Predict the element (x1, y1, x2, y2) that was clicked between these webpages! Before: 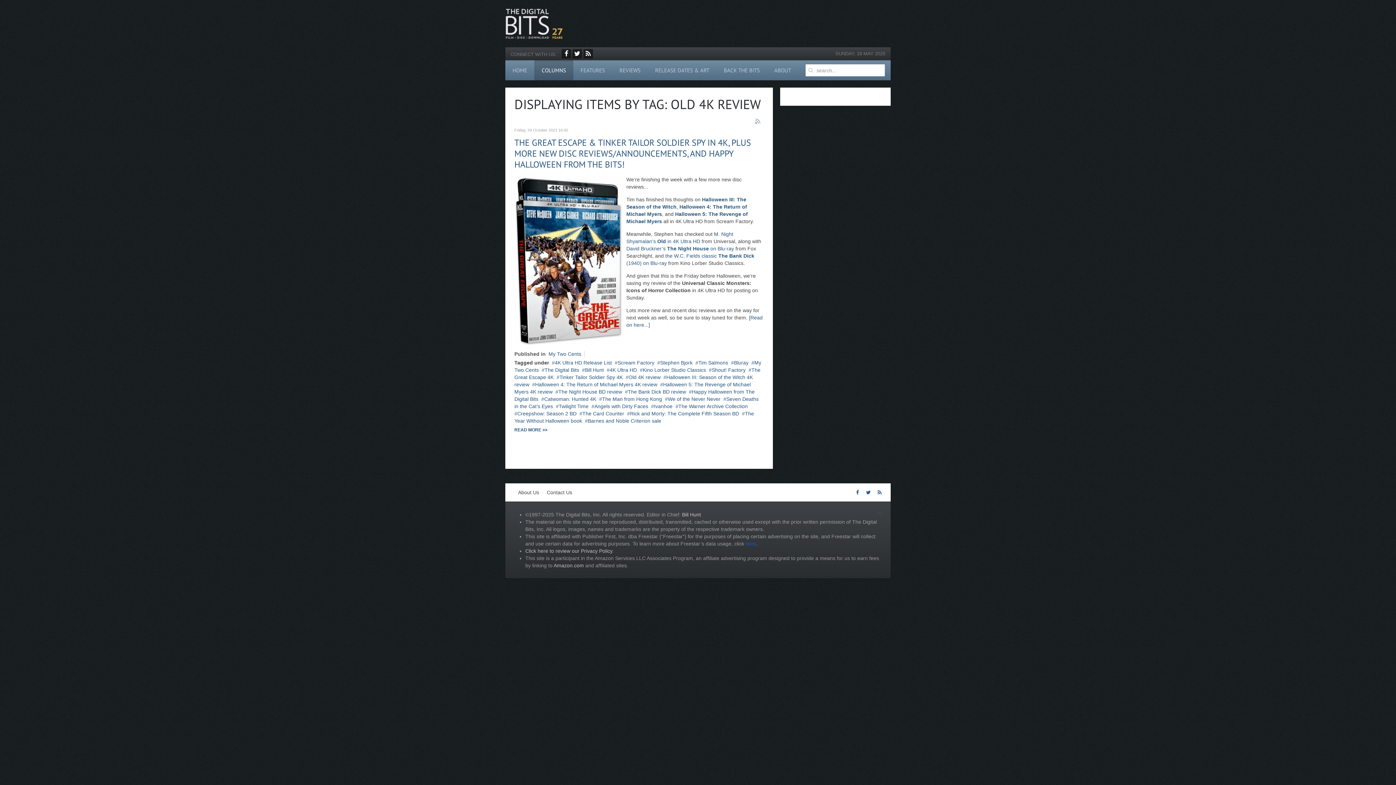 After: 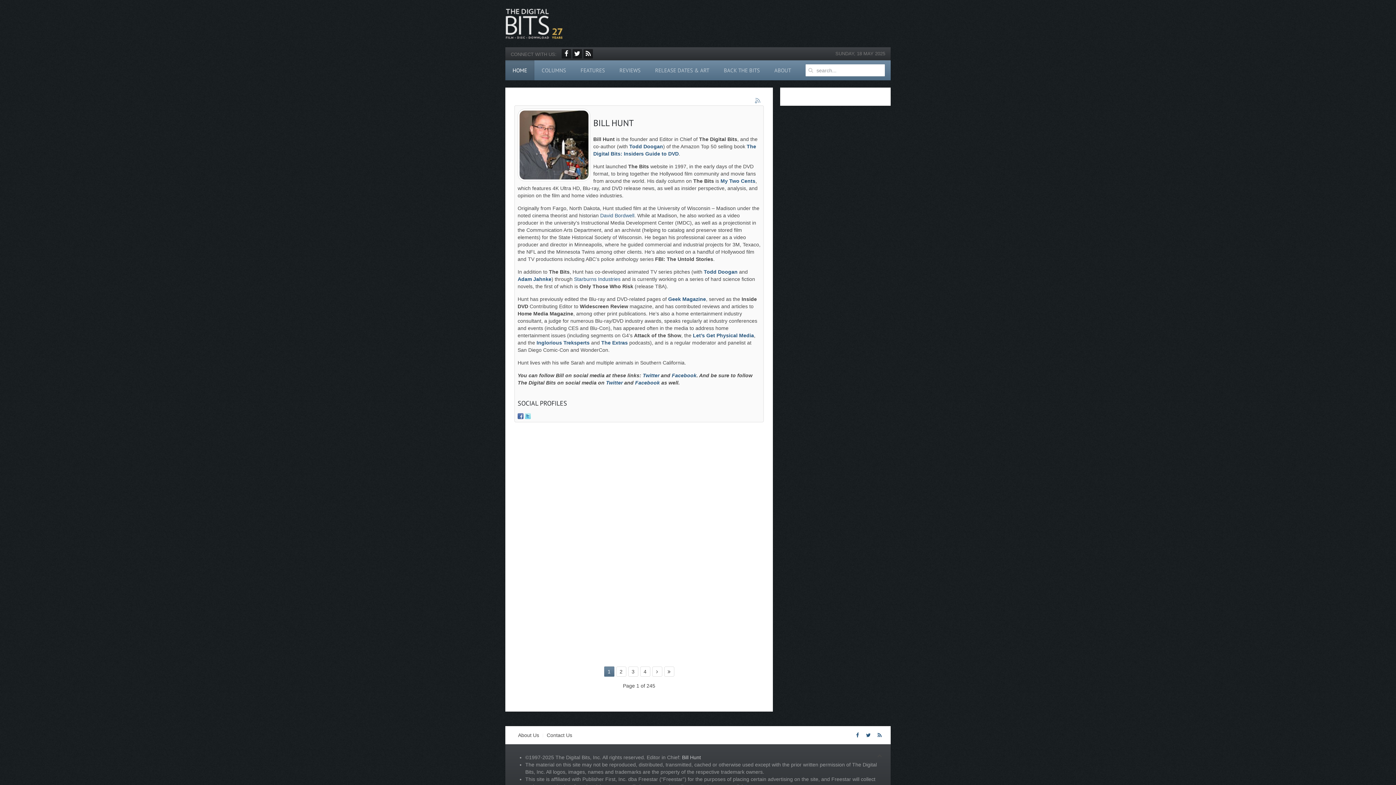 Action: label: Bill Hunt bbox: (682, 512, 701, 517)